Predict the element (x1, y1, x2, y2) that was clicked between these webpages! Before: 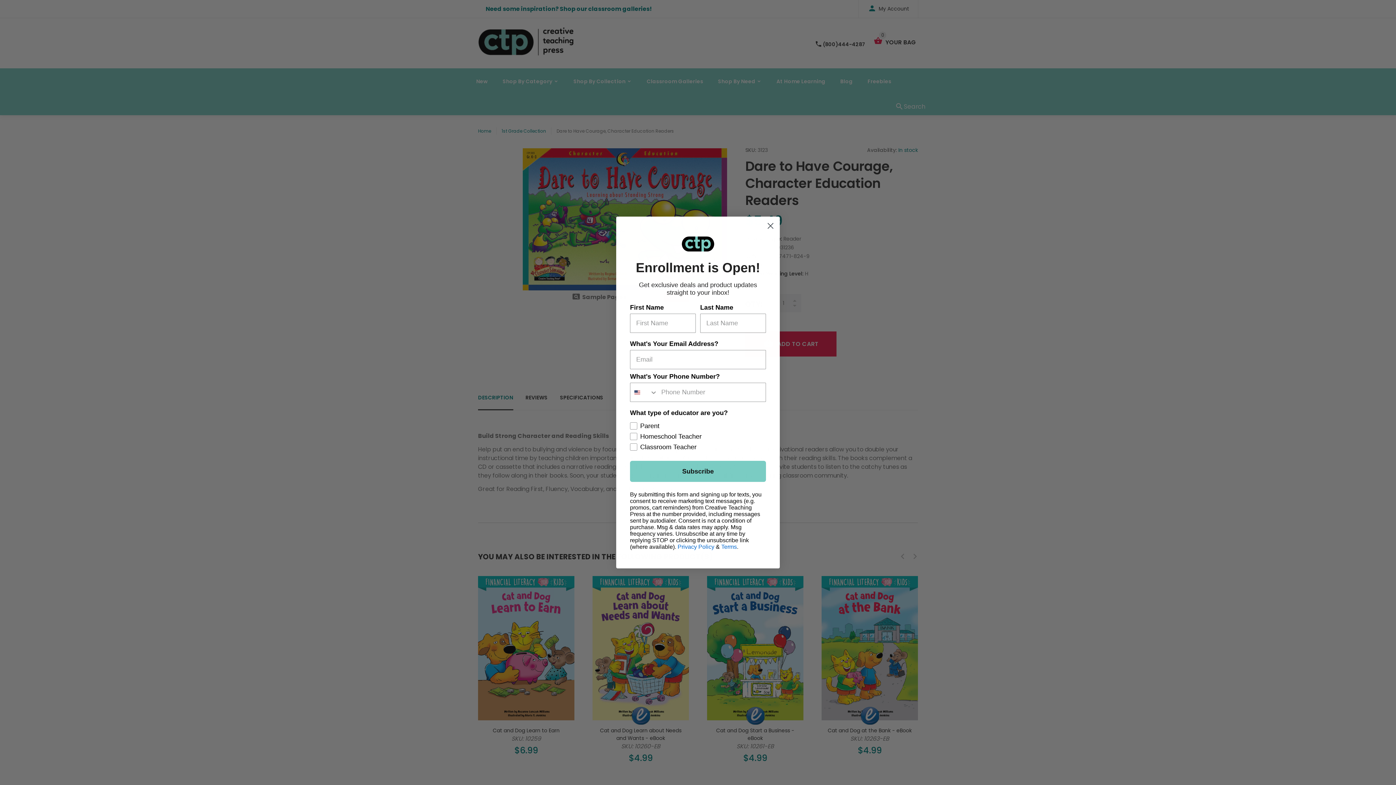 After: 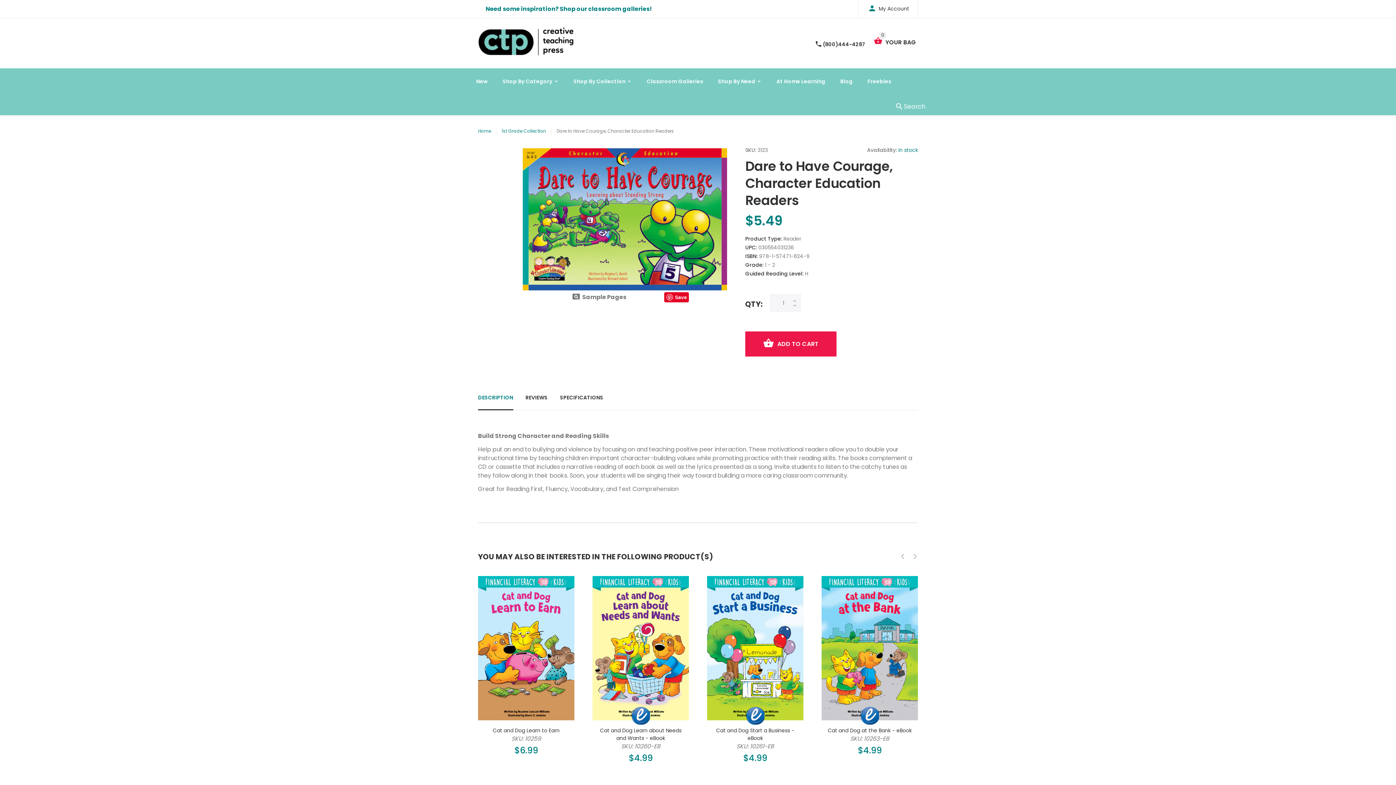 Action: label: Close dialog bbox: (764, 275, 777, 287)